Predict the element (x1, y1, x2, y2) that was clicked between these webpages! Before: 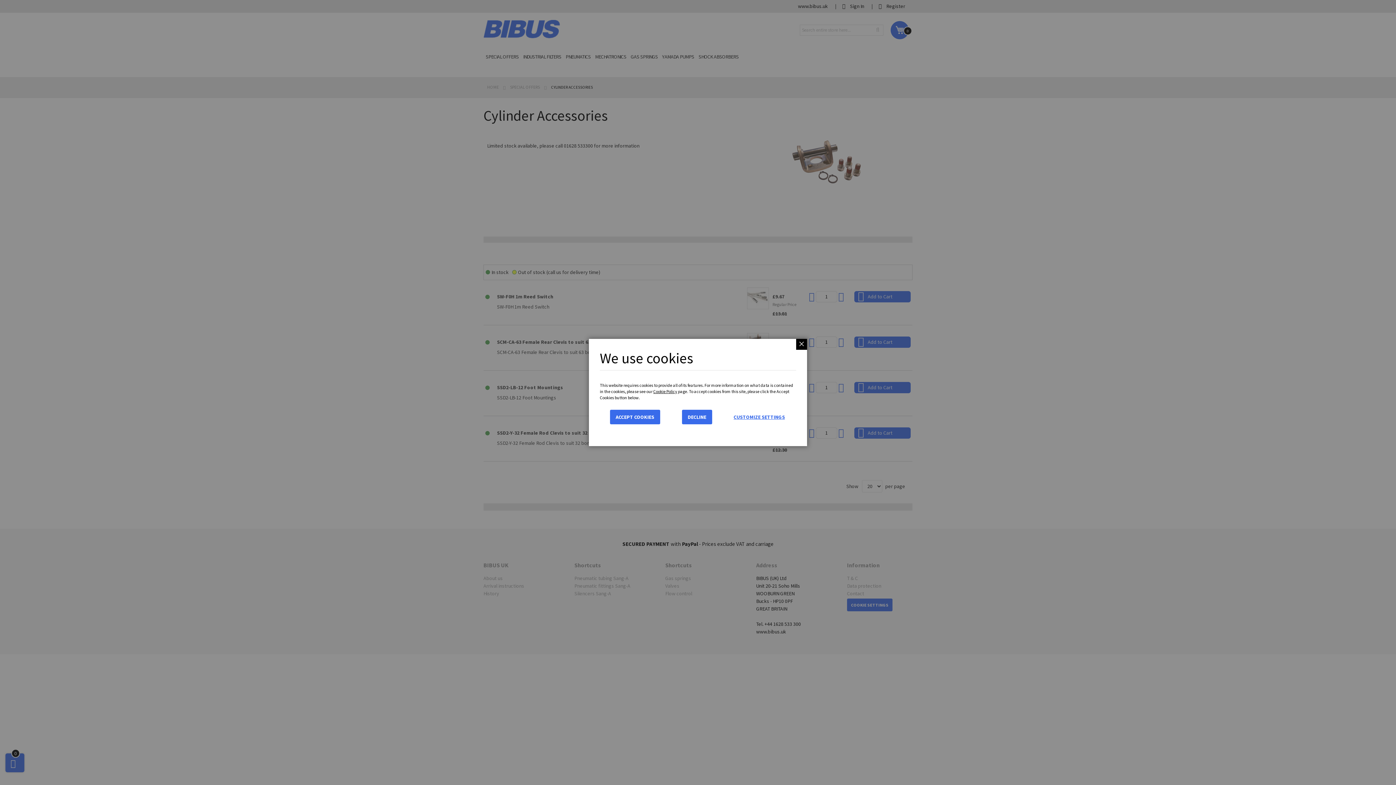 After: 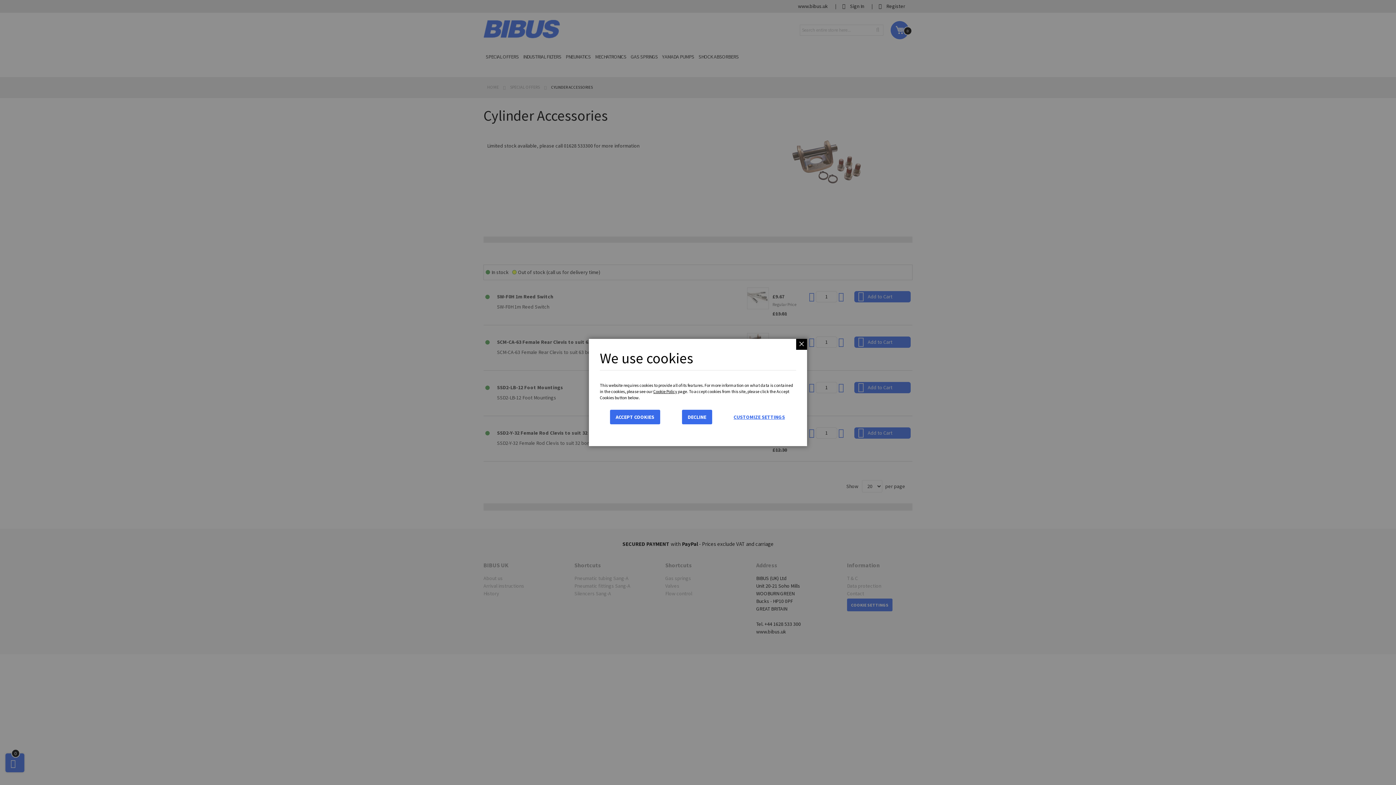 Action: label: Cookie Policy bbox: (653, 388, 677, 394)